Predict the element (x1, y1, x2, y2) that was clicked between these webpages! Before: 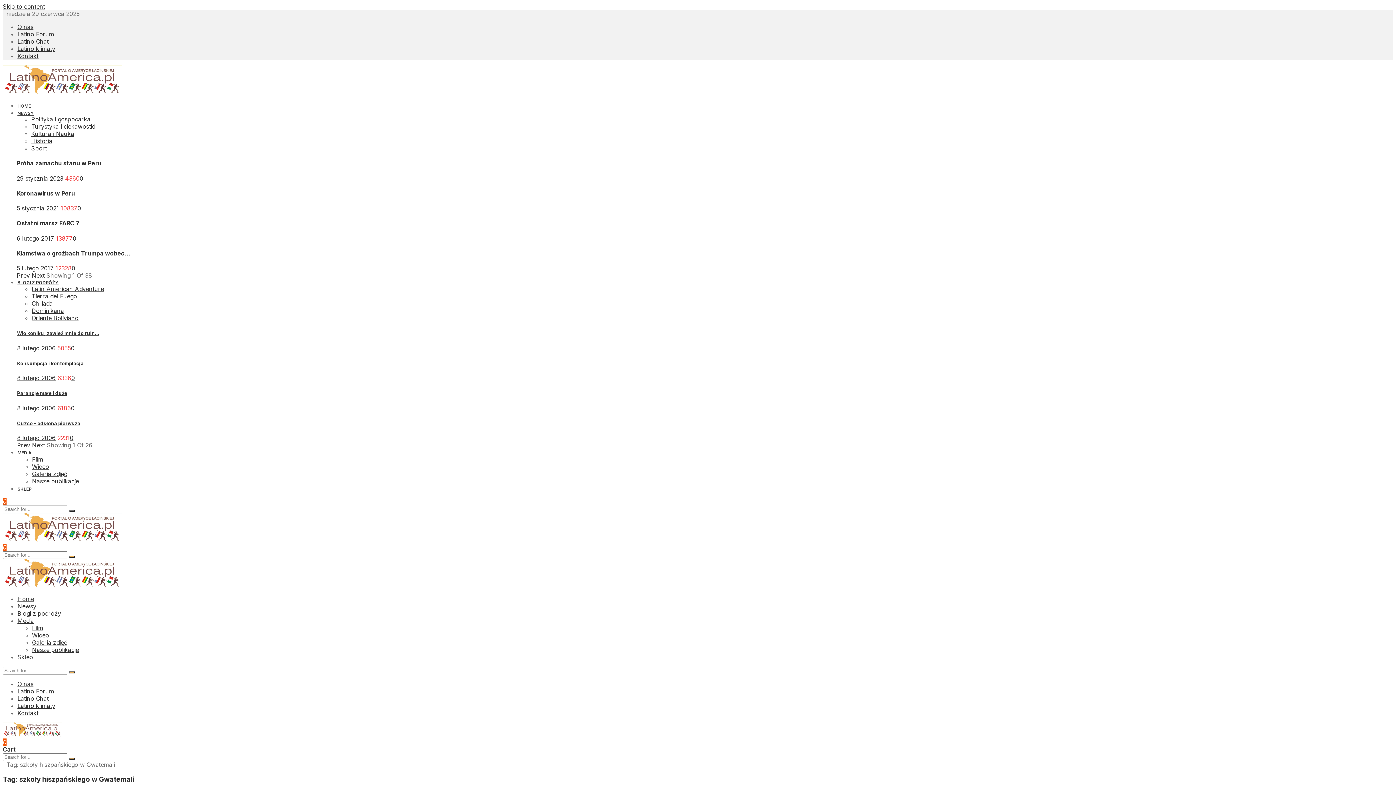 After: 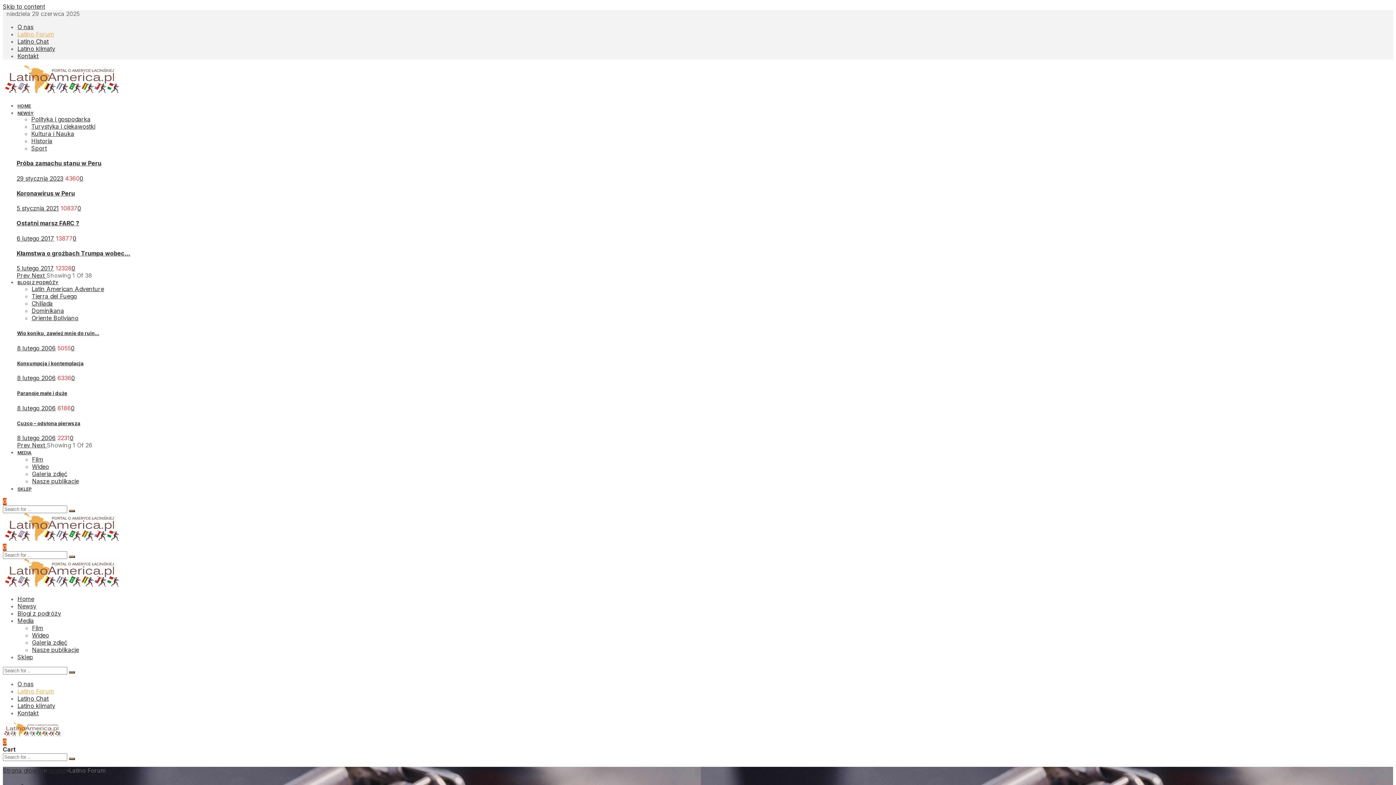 Action: label: Latino Forum bbox: (17, 30, 54, 37)